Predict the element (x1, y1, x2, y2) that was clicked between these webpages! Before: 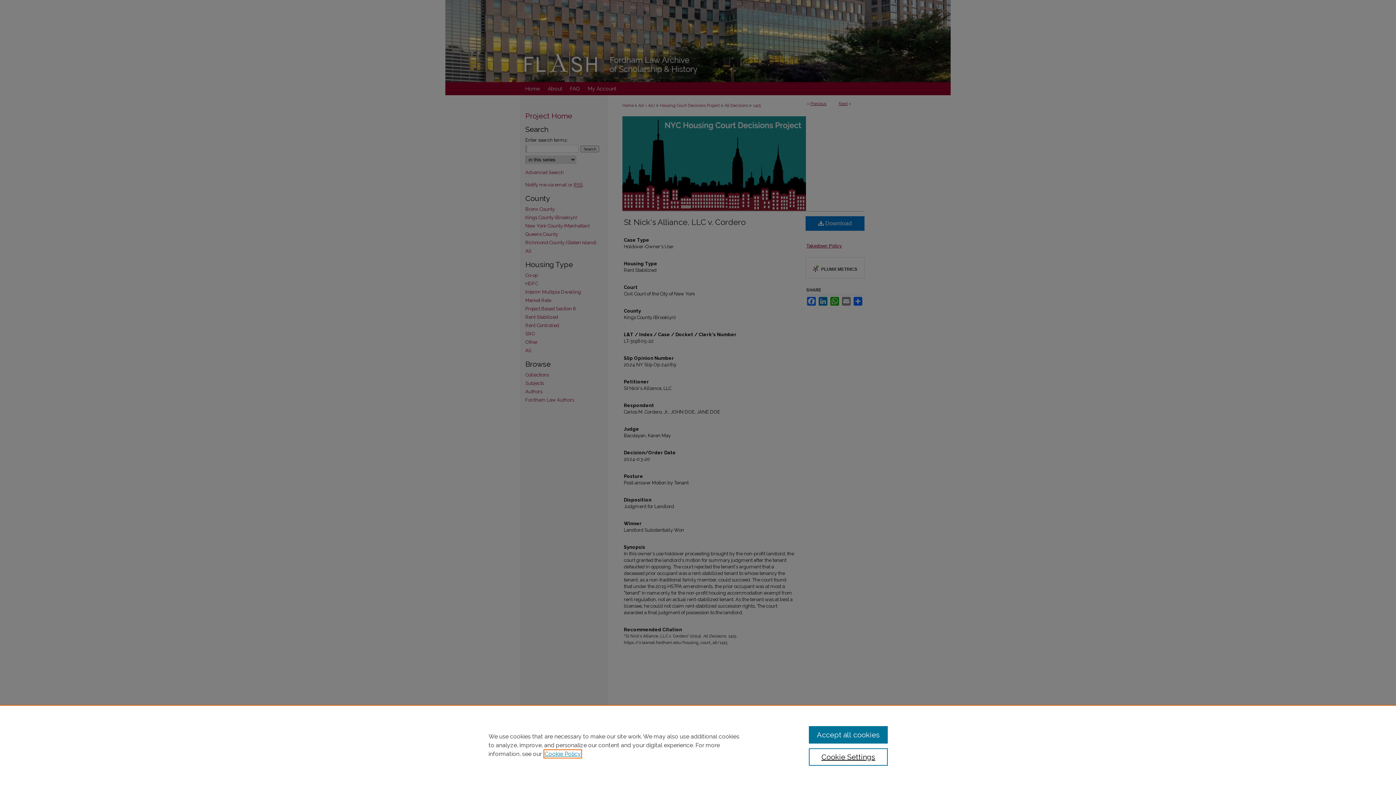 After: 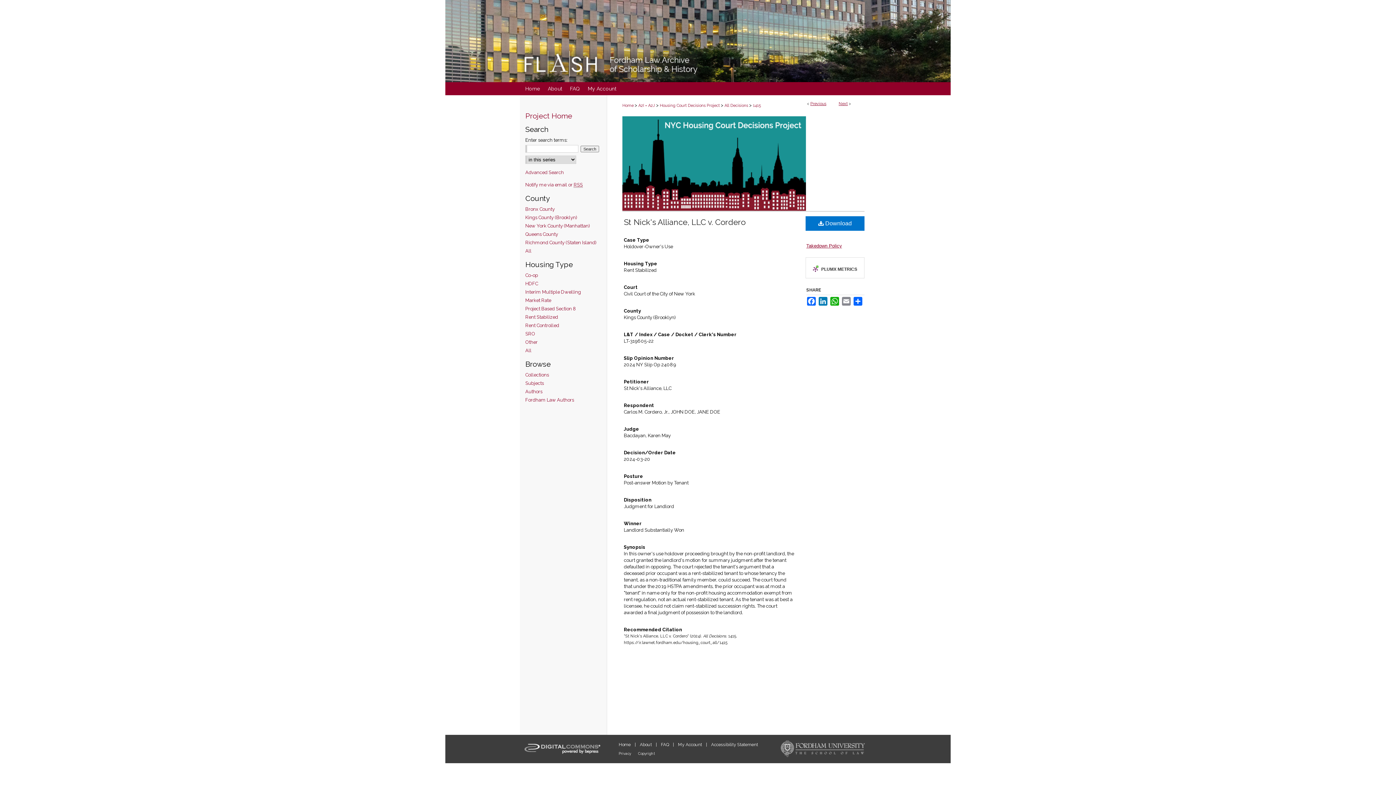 Action: label: Accept all cookies bbox: (809, 726, 887, 744)